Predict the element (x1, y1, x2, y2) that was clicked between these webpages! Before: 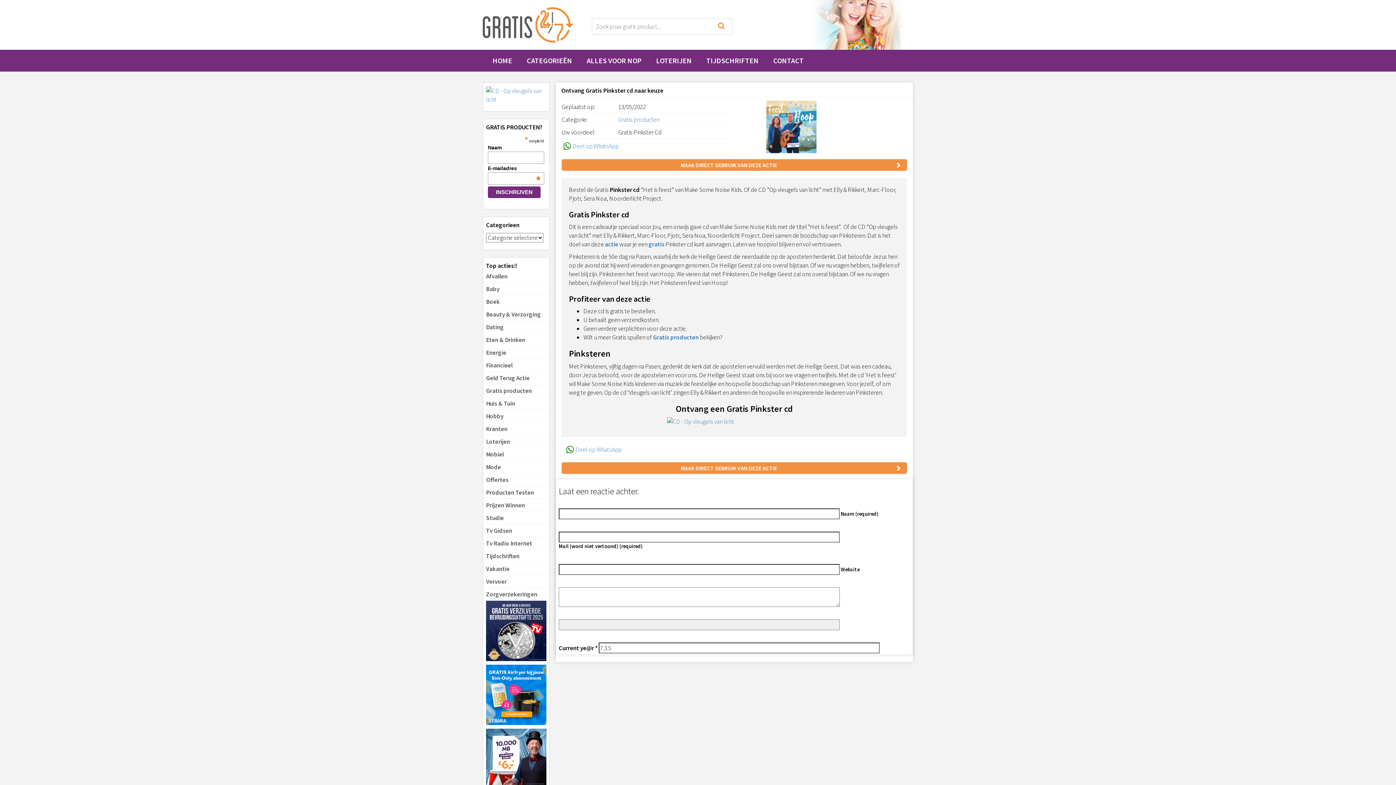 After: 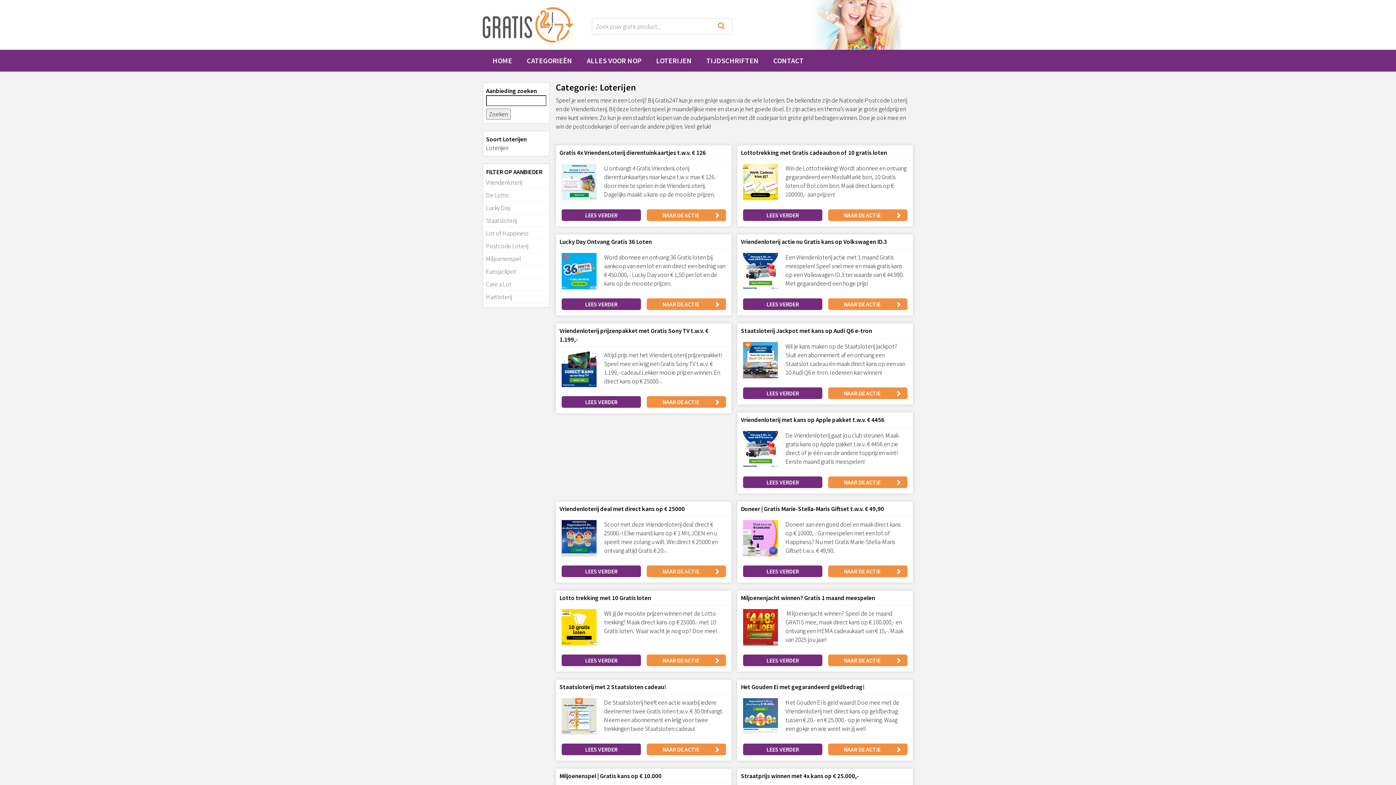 Action: bbox: (649, 49, 699, 71) label: LOTERIJEN